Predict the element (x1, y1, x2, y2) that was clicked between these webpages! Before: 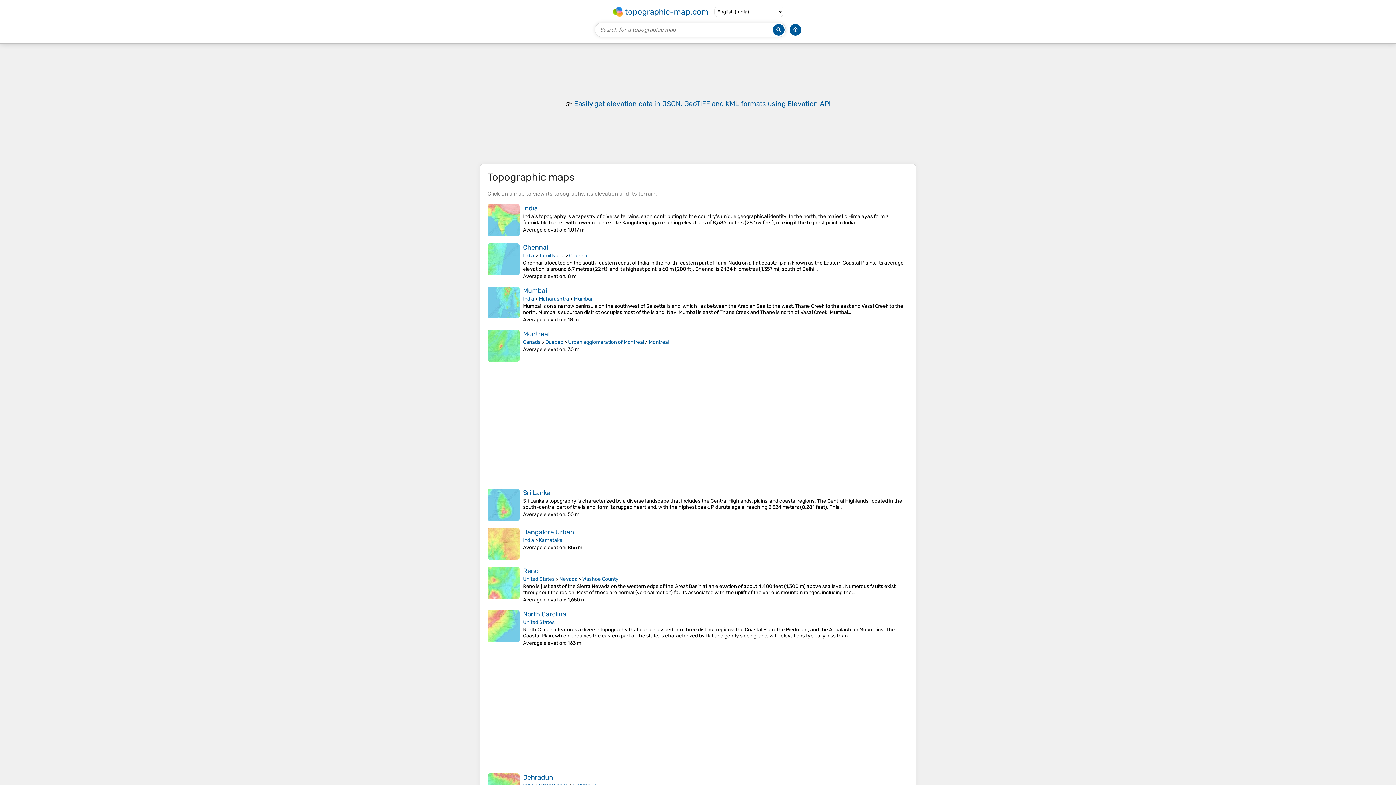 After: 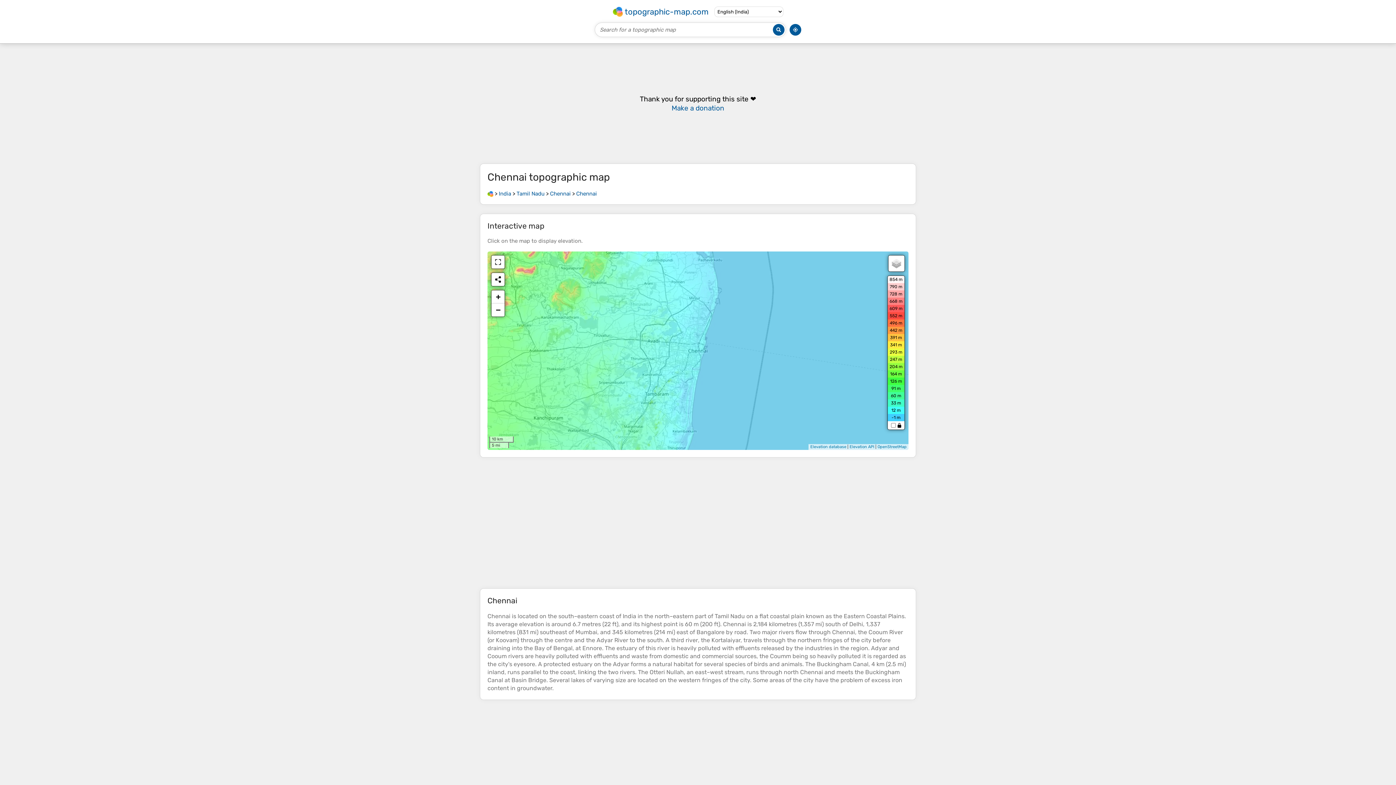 Action: label: Chennai bbox: (523, 243, 548, 251)